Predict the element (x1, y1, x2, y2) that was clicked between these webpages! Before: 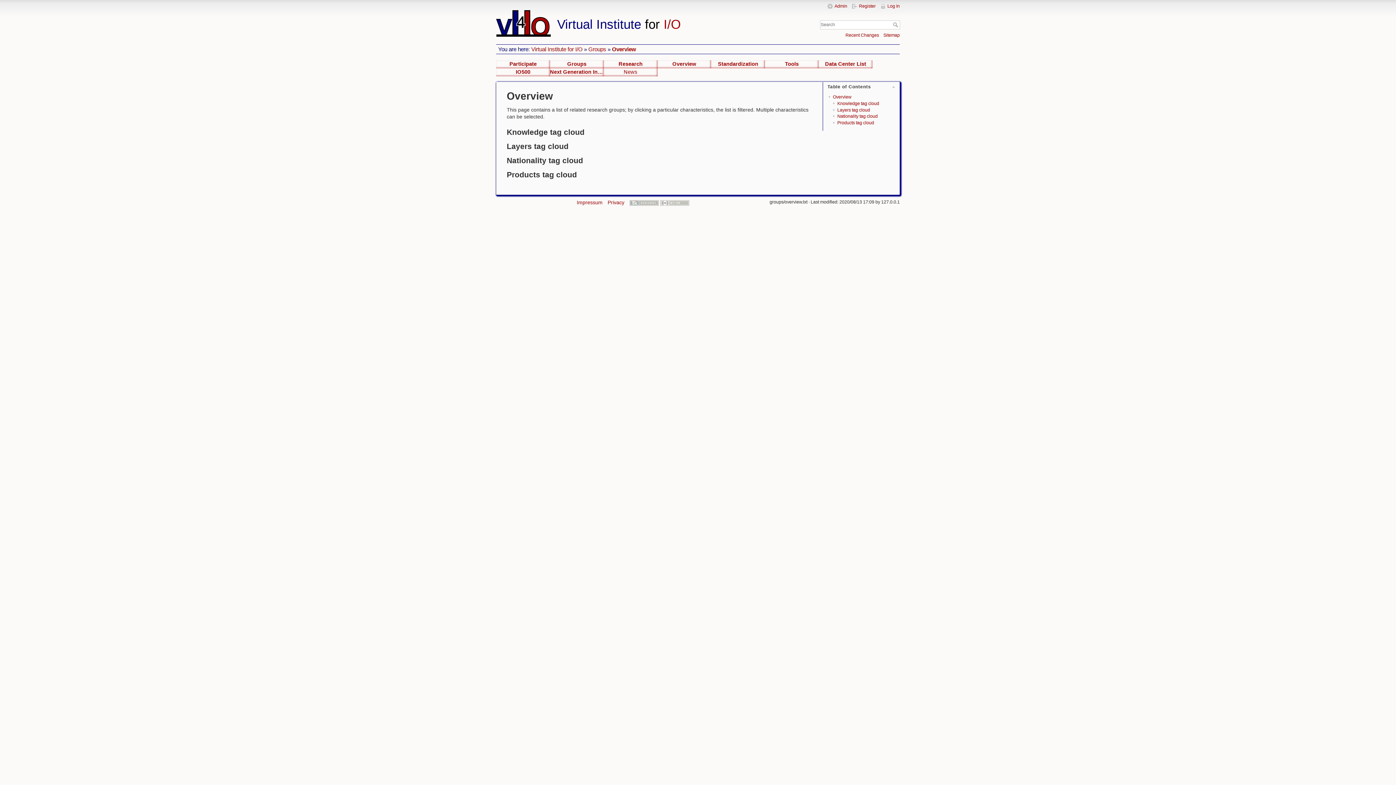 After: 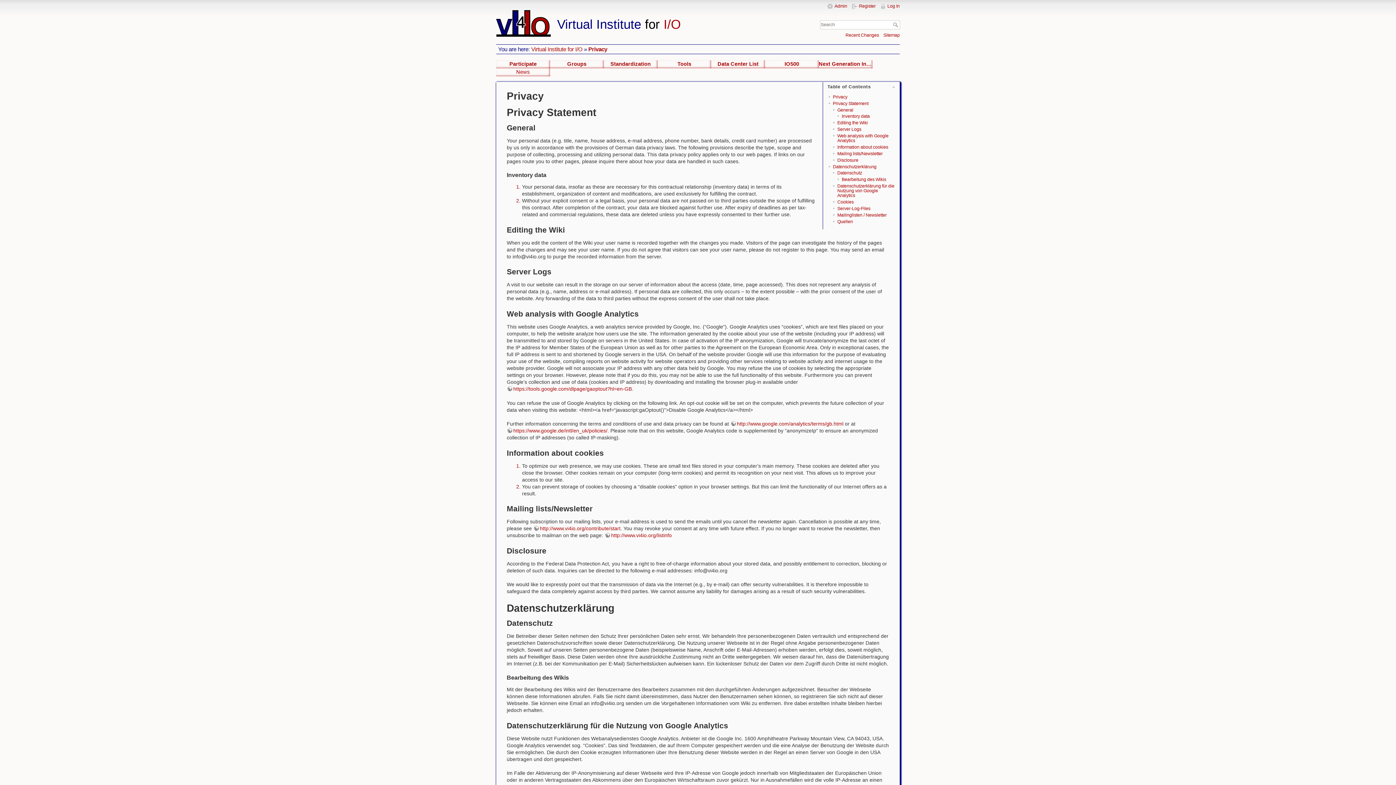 Action: bbox: (607, 199, 624, 205) label: Privacy